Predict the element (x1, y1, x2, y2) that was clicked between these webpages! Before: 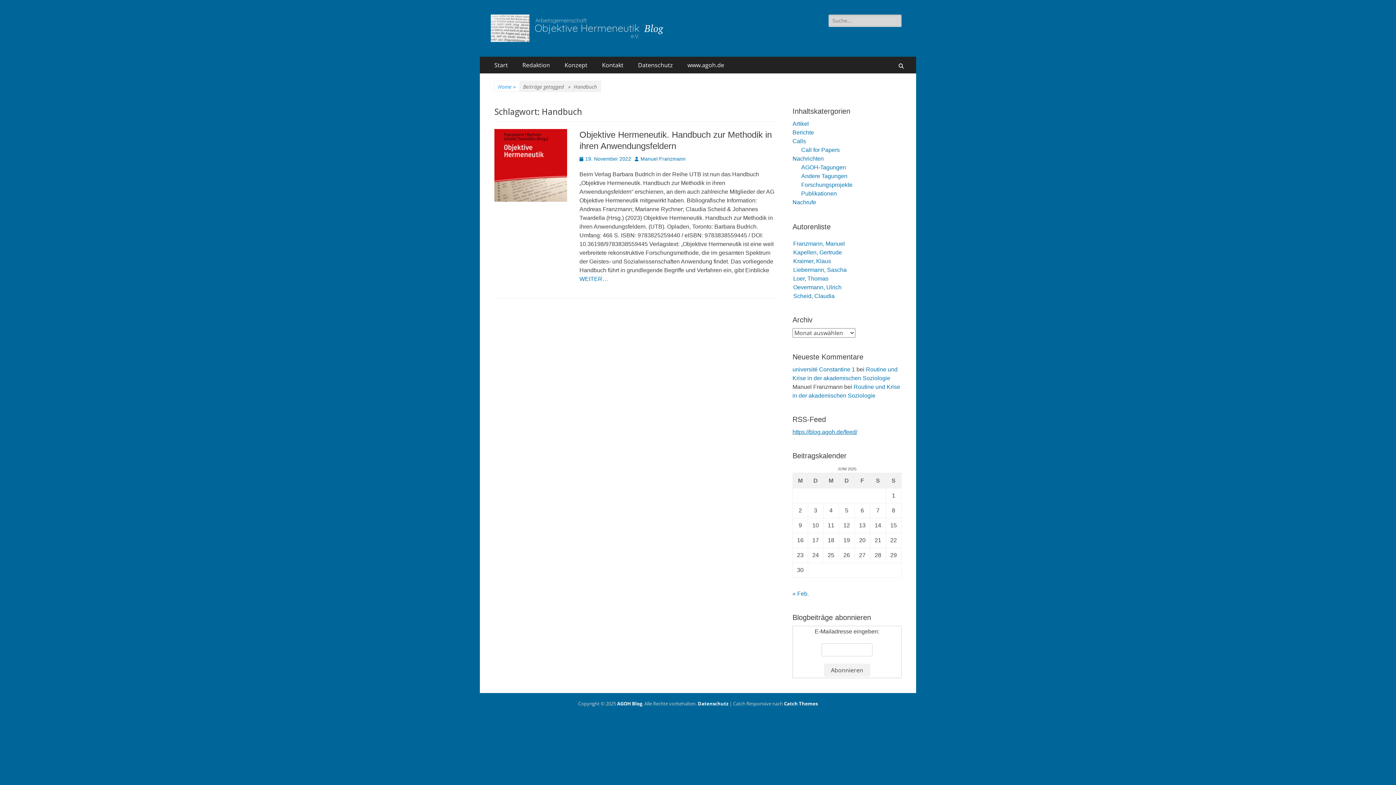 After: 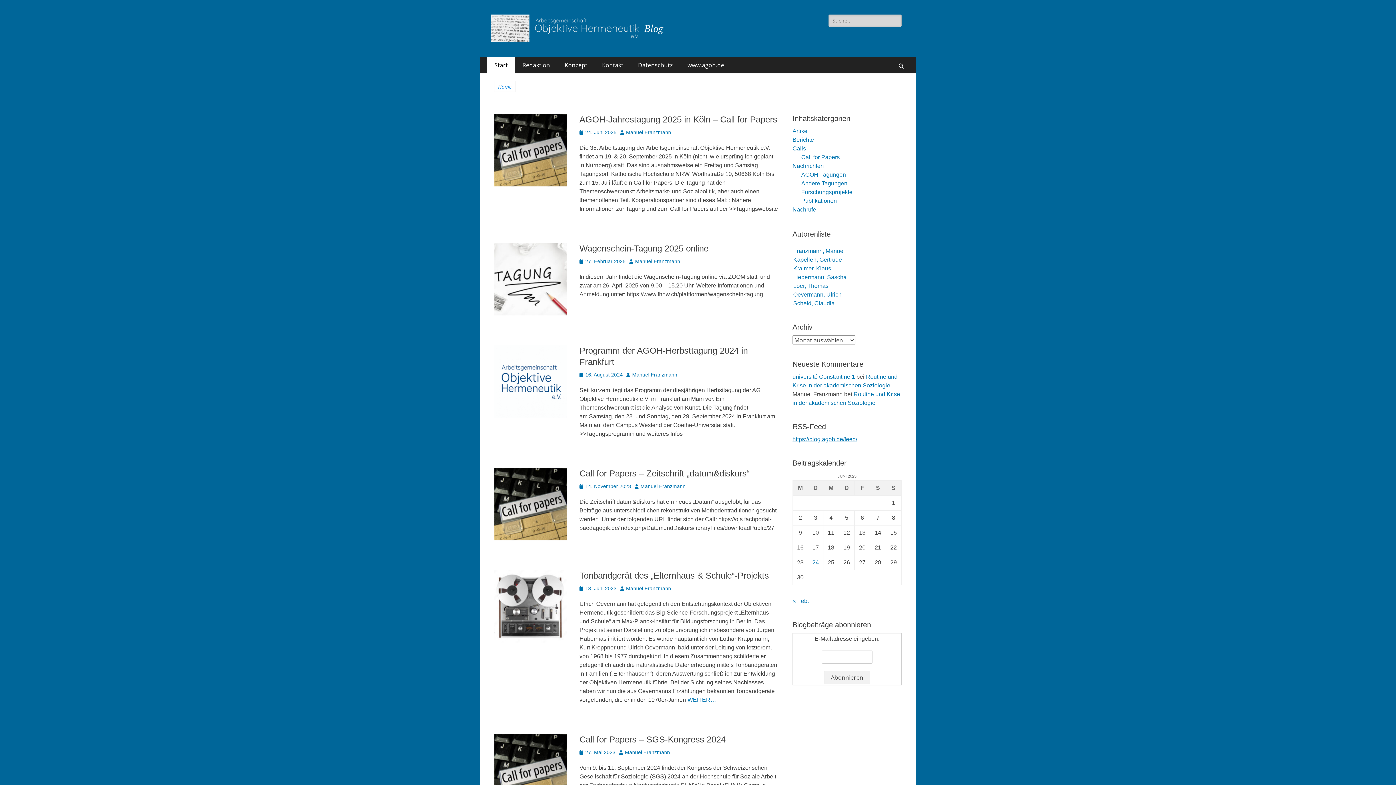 Action: bbox: (494, 81, 519, 91) label: Home
»